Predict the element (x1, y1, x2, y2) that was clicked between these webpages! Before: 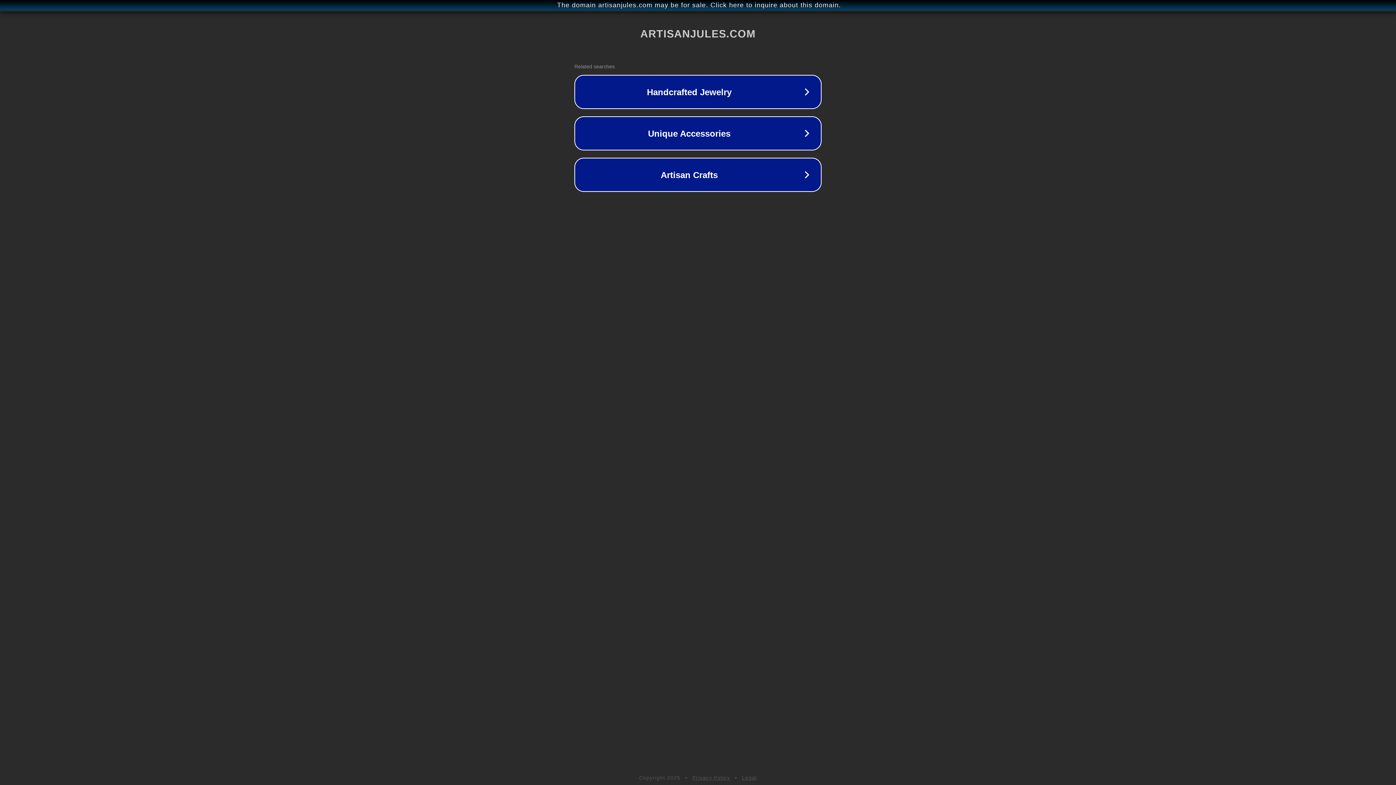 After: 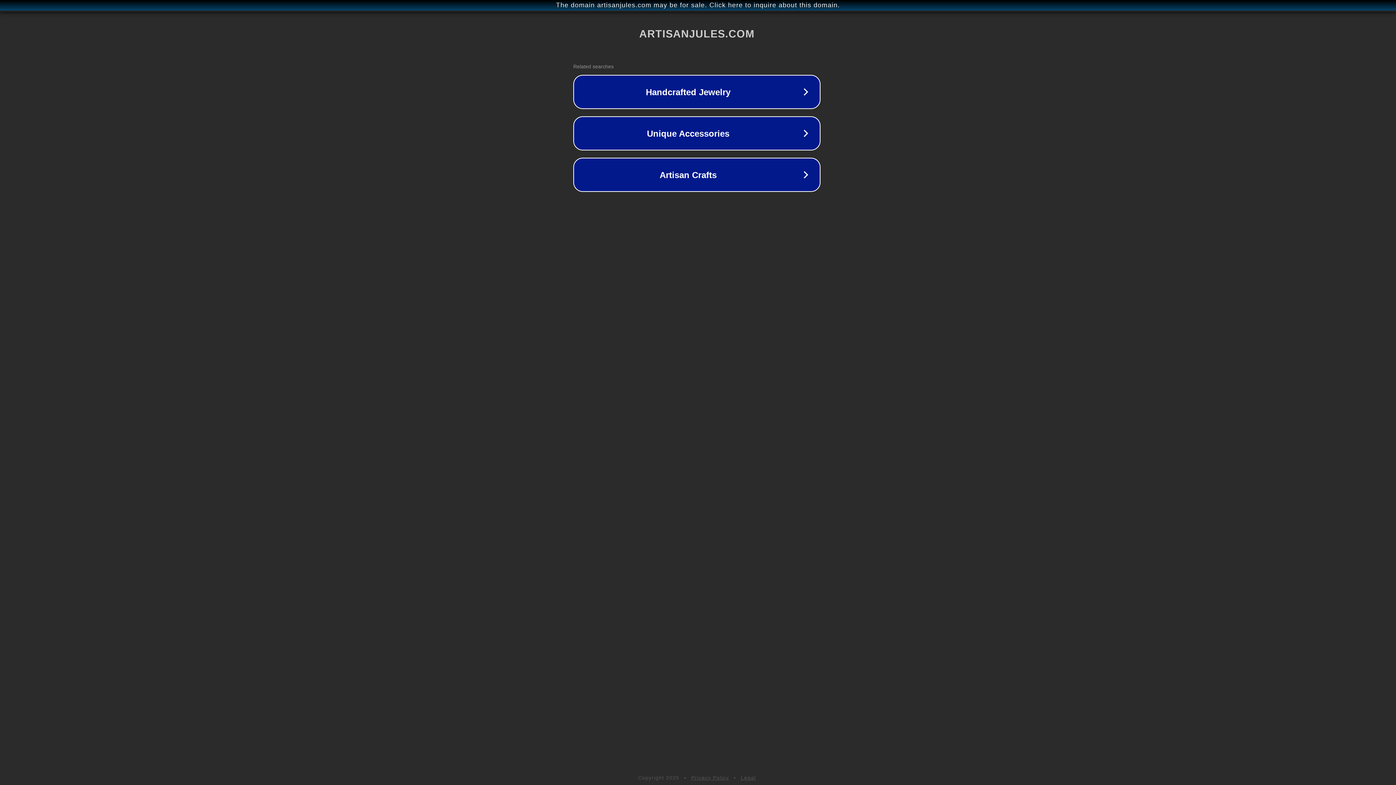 Action: label: The domain artisanjules.com may be for sale. Click here to inquire about this domain. bbox: (1, 1, 1397, 9)